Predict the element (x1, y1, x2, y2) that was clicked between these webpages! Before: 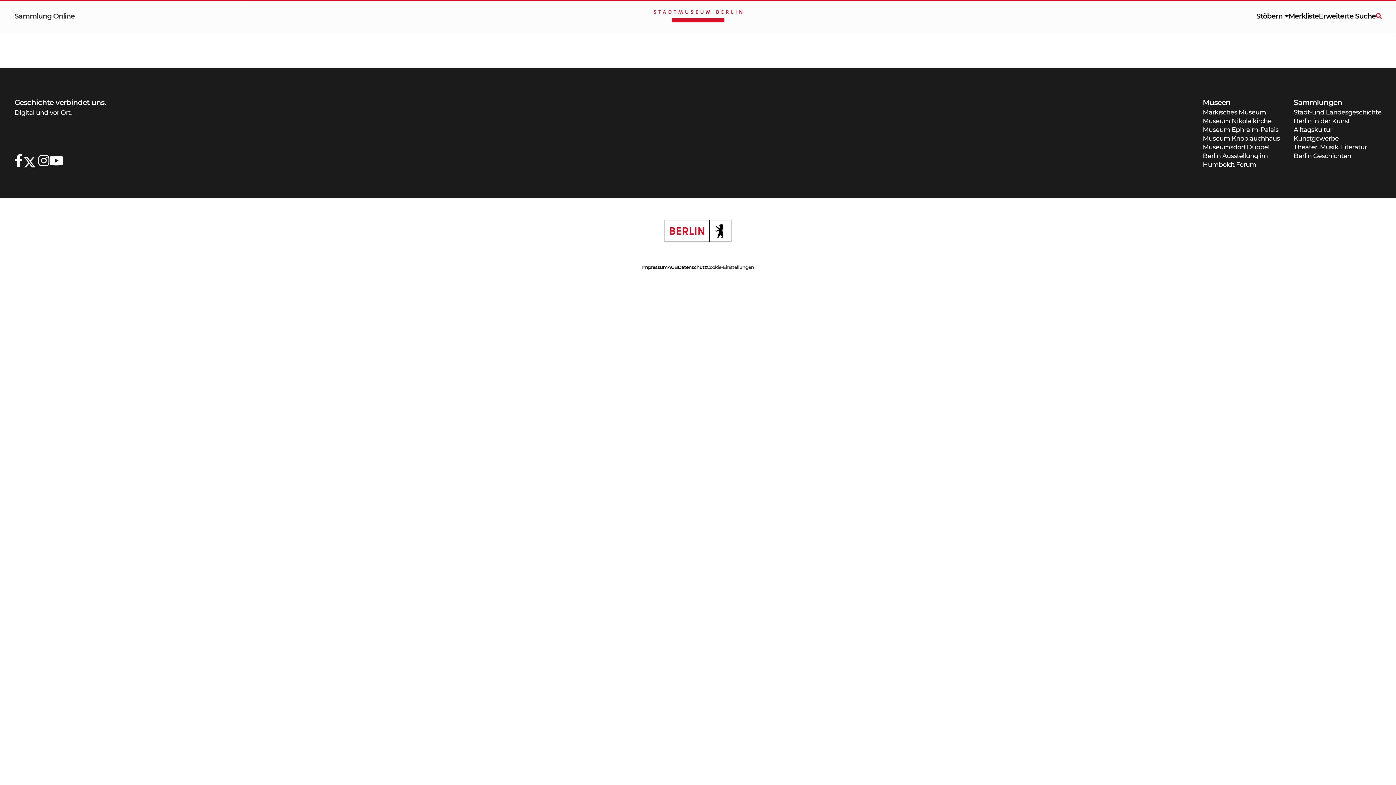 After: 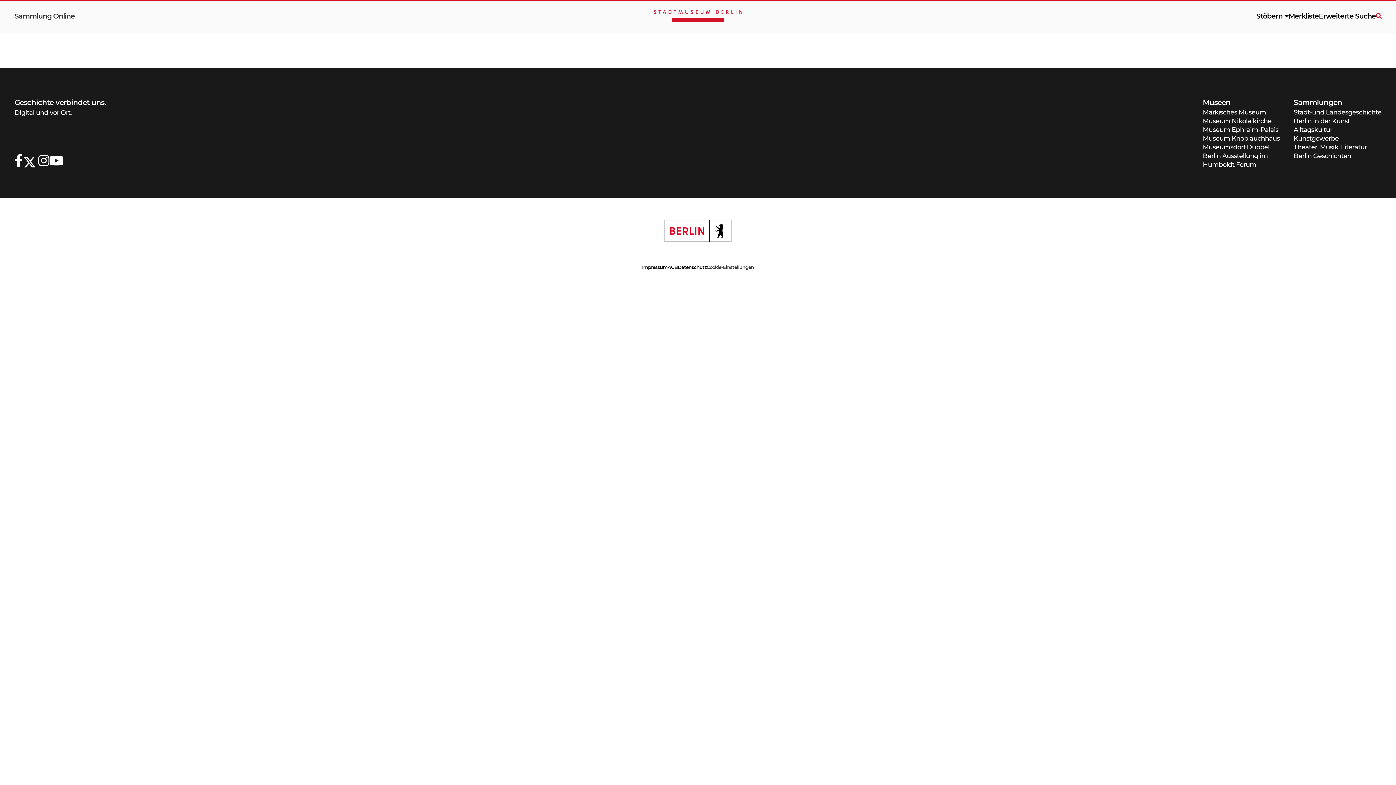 Action: label: Alltagskultur bbox: (1294, 125, 1381, 134)